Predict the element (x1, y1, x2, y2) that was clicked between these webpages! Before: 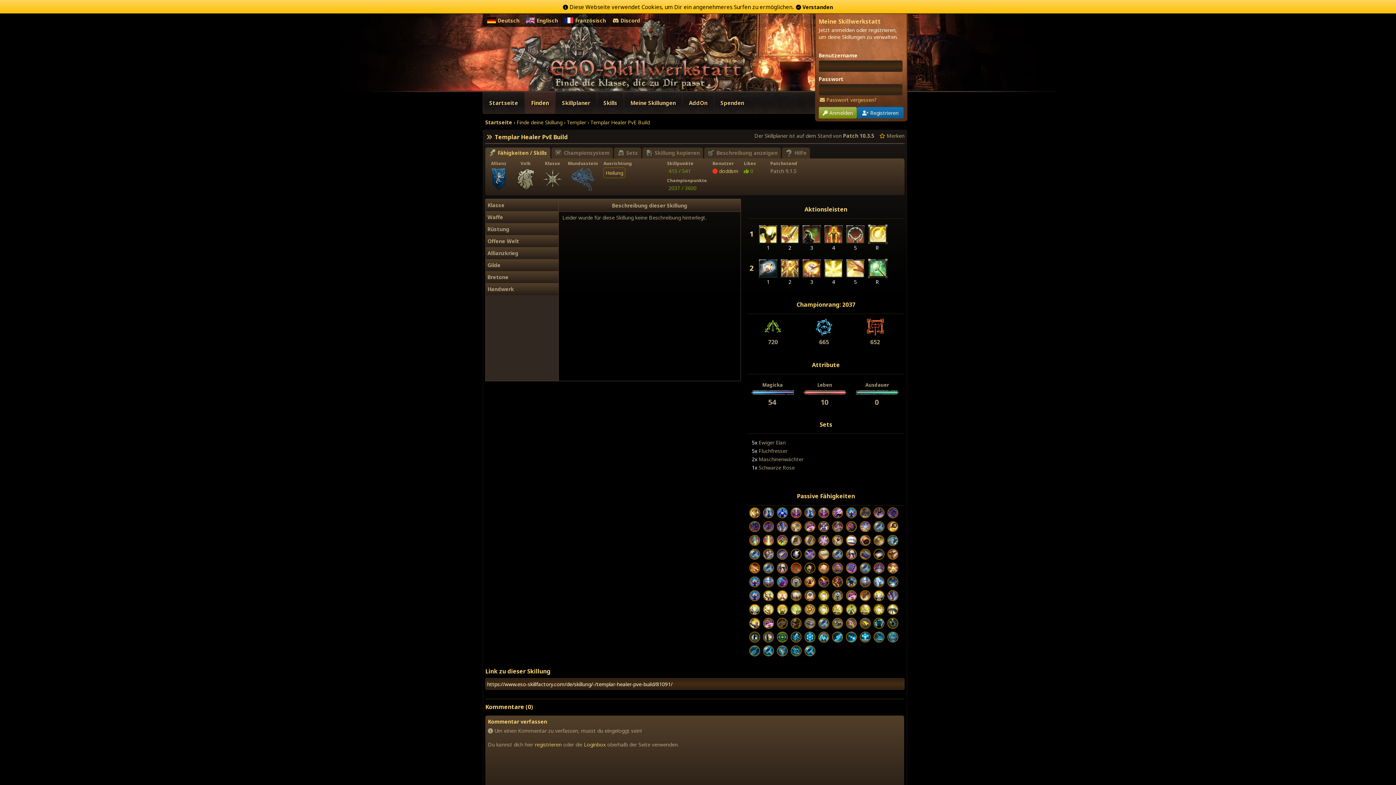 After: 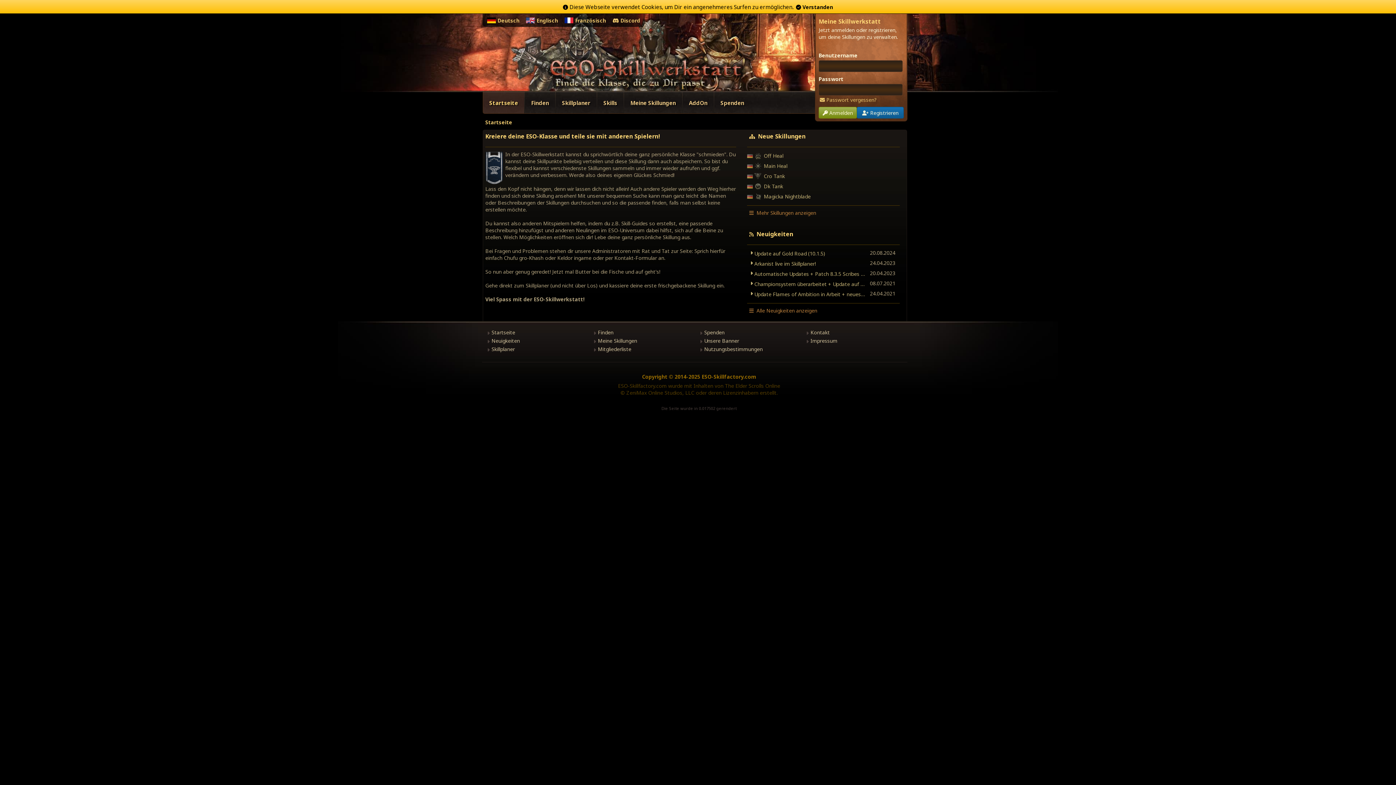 Action: bbox: (483, 92, 524, 113) label: Startseite